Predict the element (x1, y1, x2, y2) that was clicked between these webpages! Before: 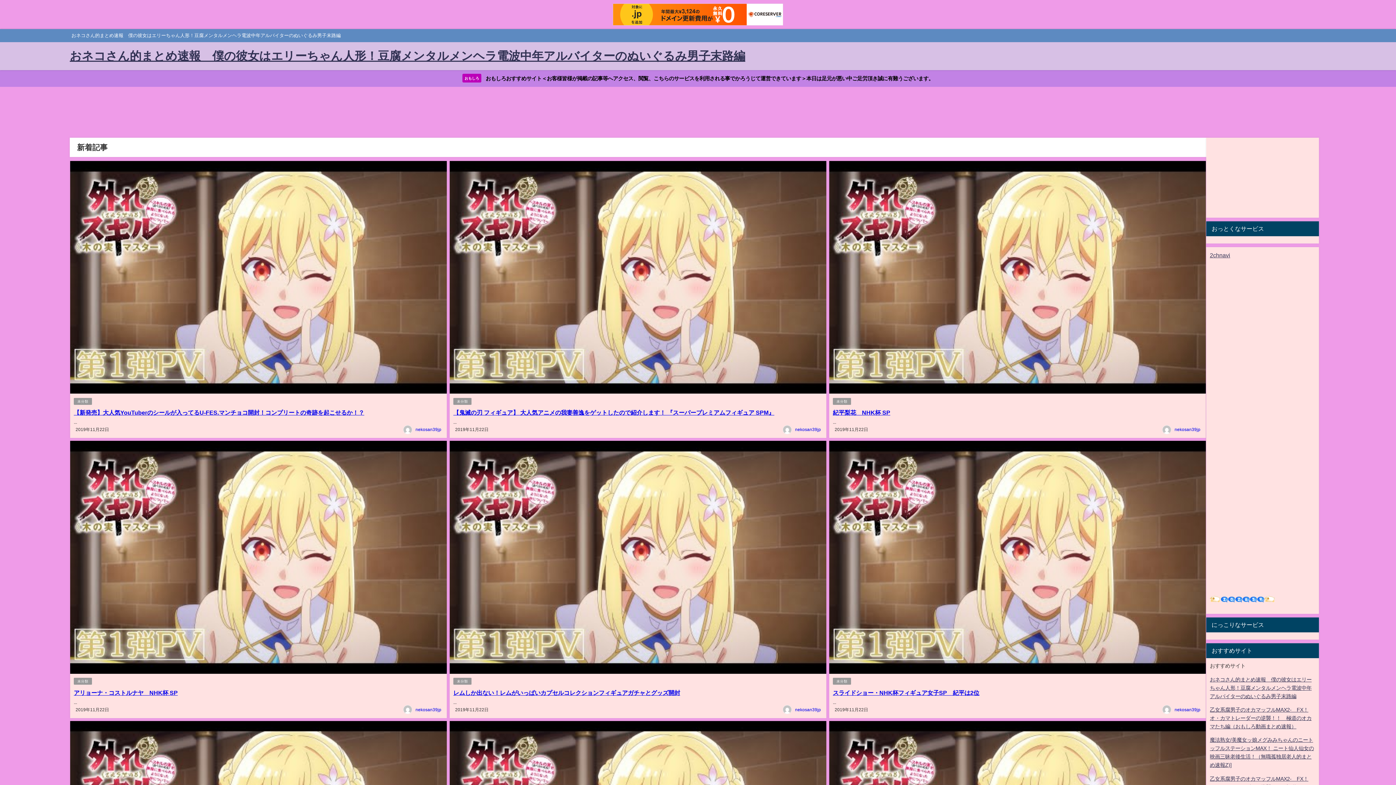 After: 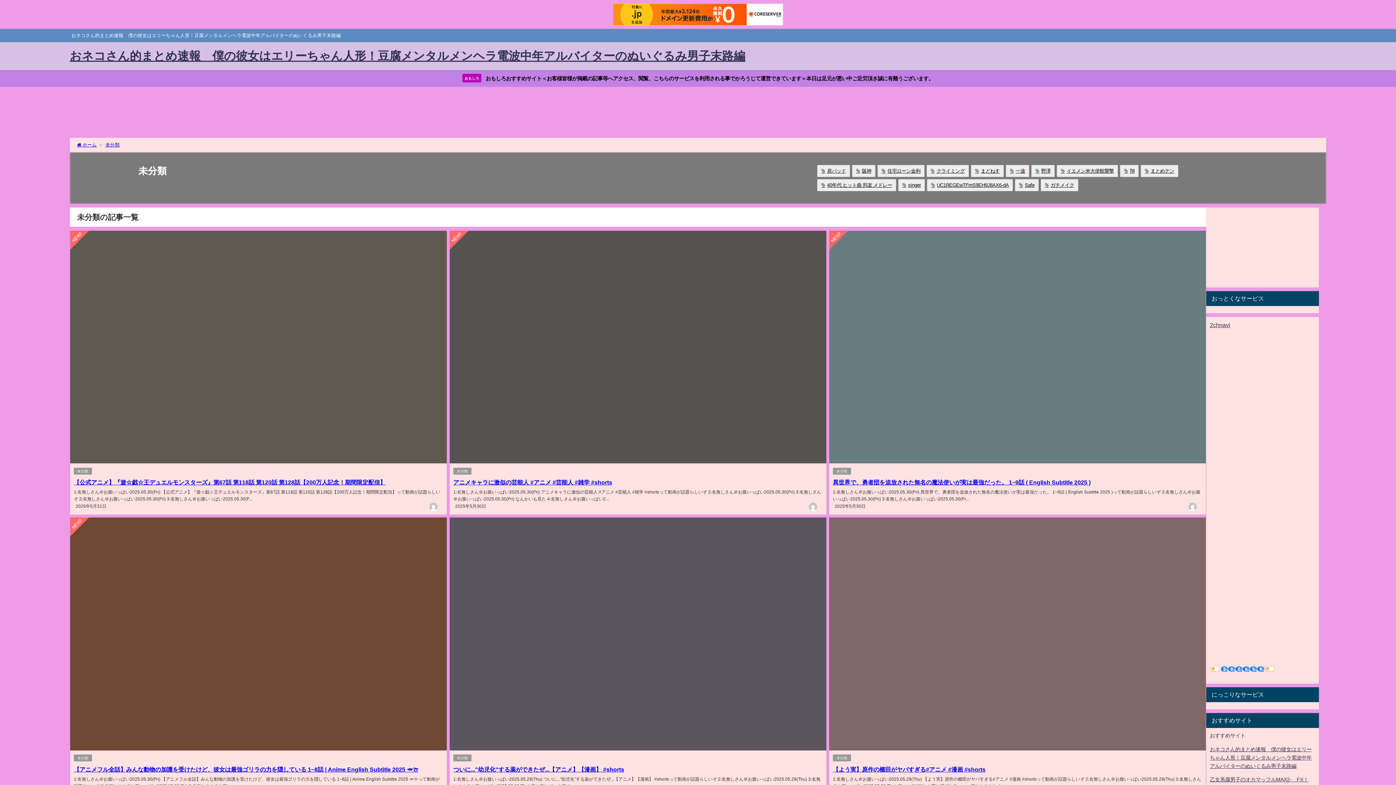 Action: bbox: (73, 678, 92, 685) label: 未分類